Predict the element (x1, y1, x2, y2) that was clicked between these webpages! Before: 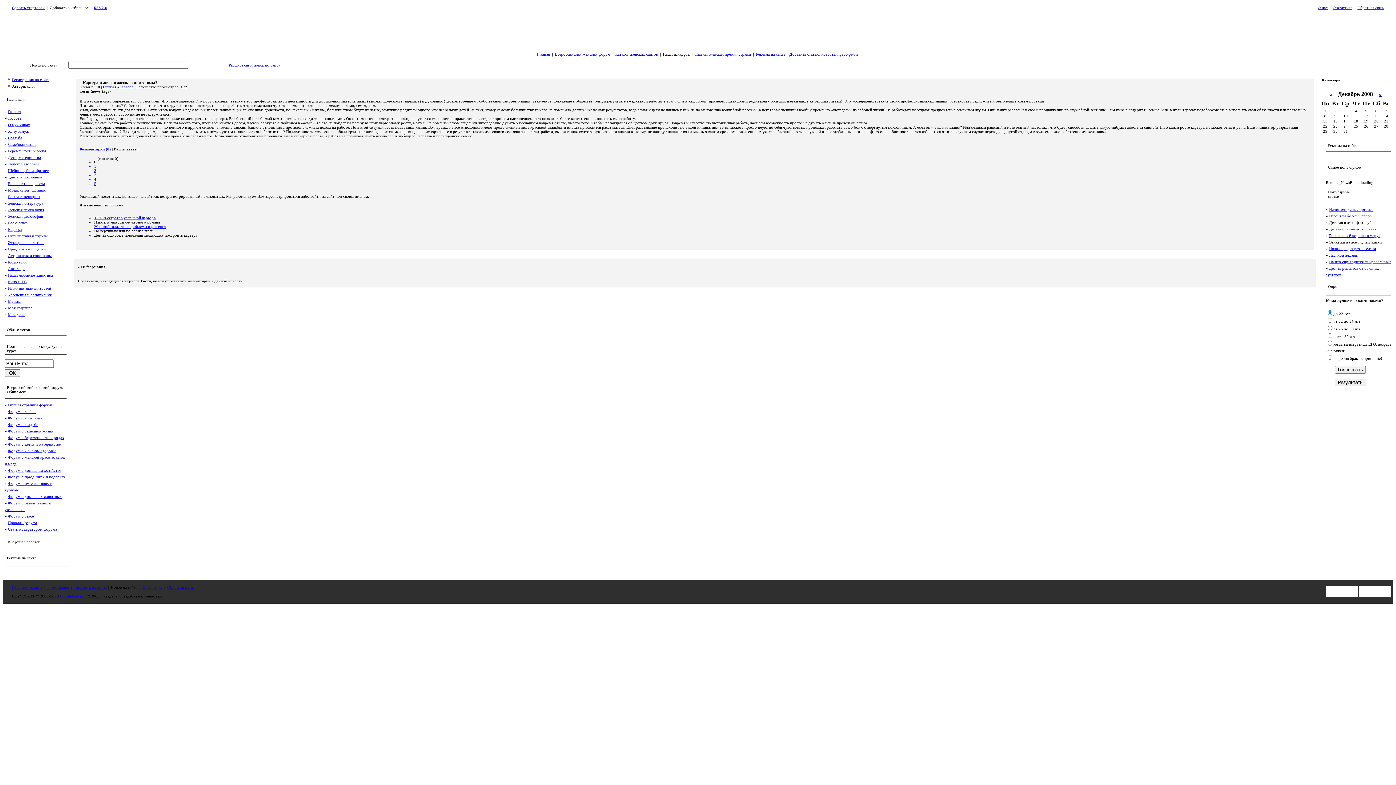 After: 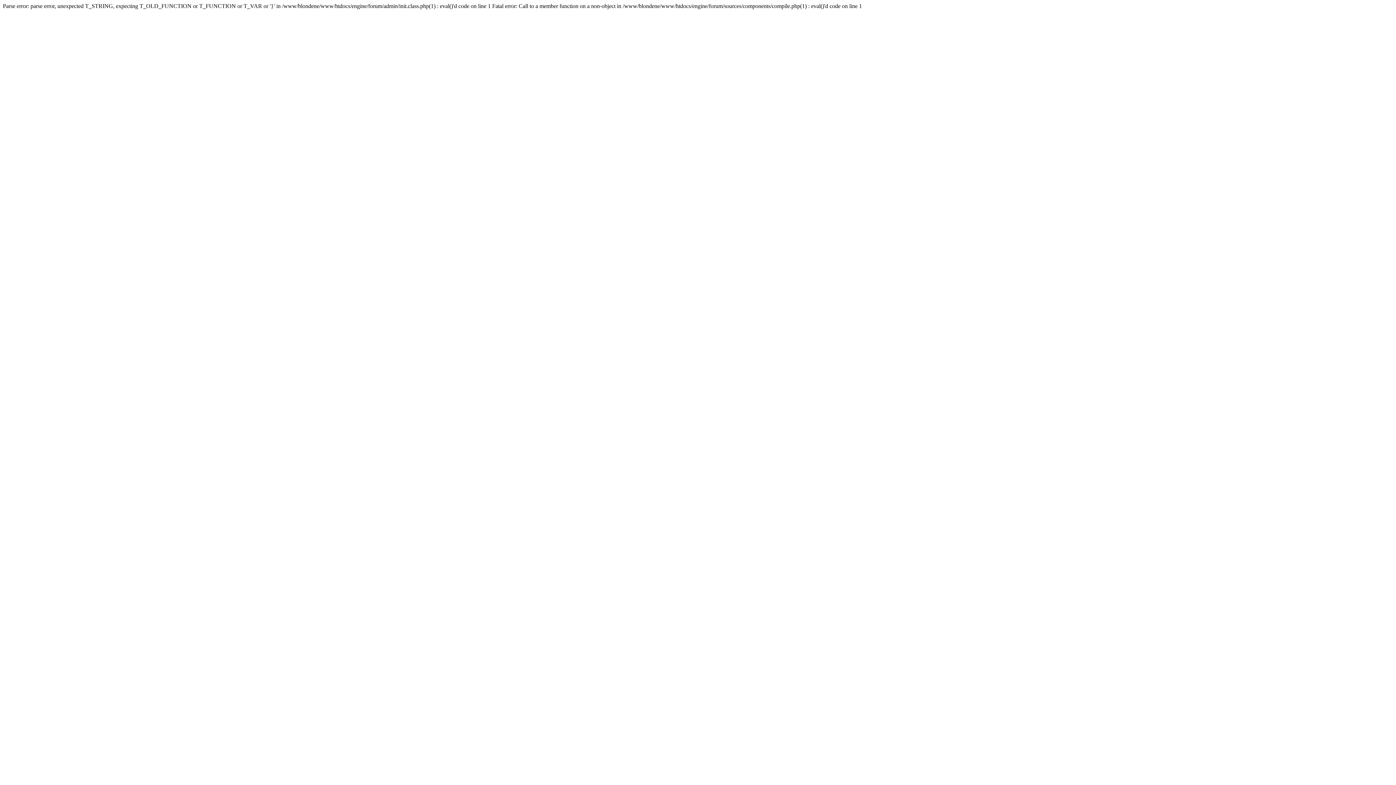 Action: label: Всероссийский женский форум bbox: (555, 52, 610, 56)